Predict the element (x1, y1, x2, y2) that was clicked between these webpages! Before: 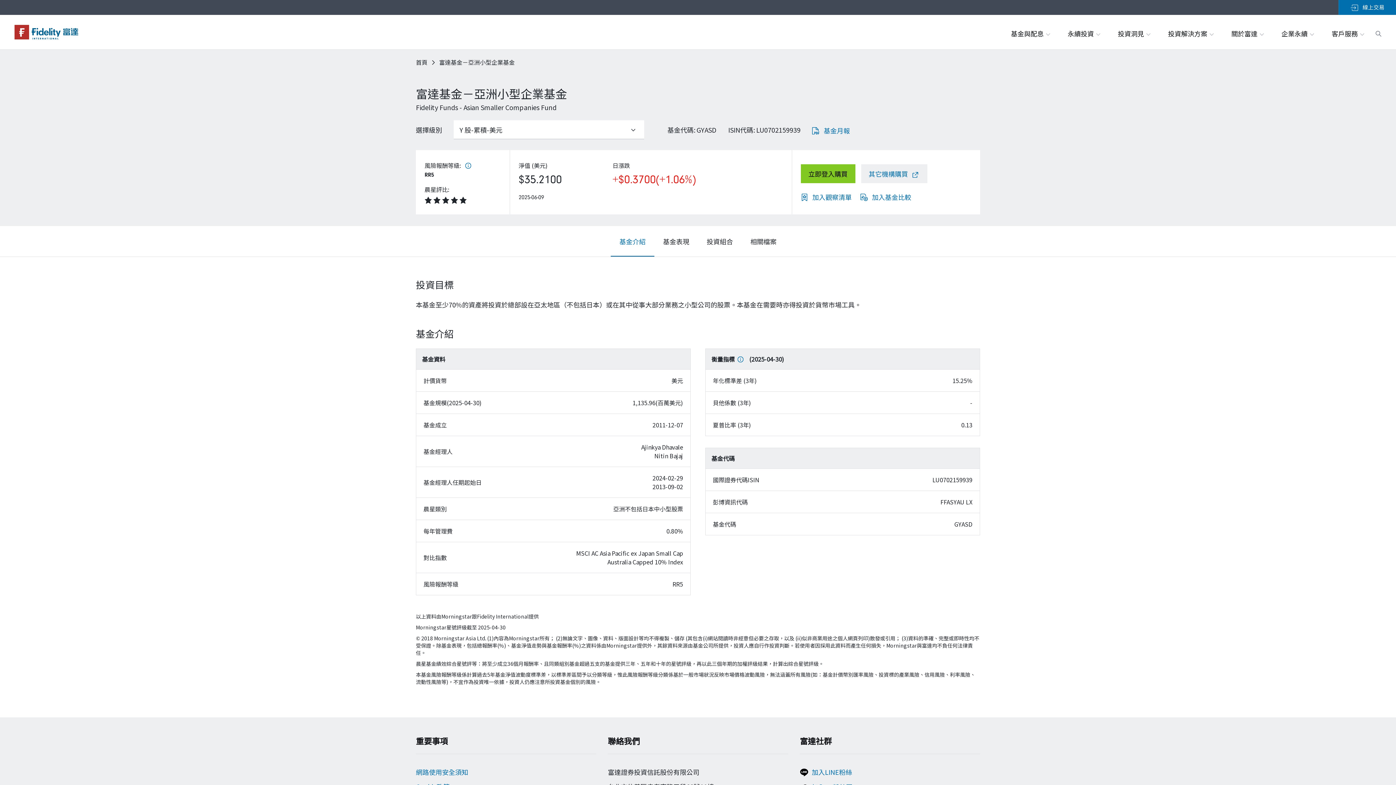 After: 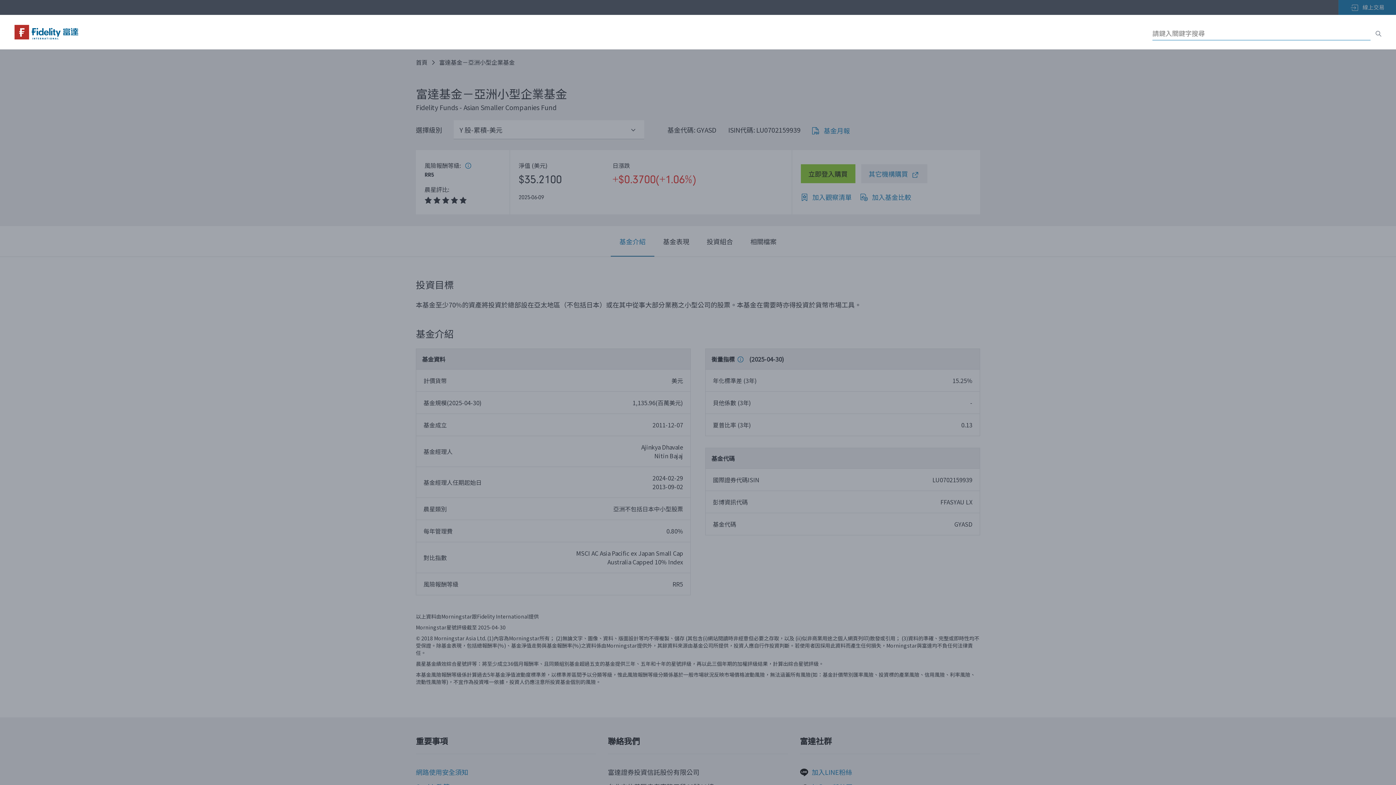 Action: label: open search box bbox: (1373, 22, 1384, 43)